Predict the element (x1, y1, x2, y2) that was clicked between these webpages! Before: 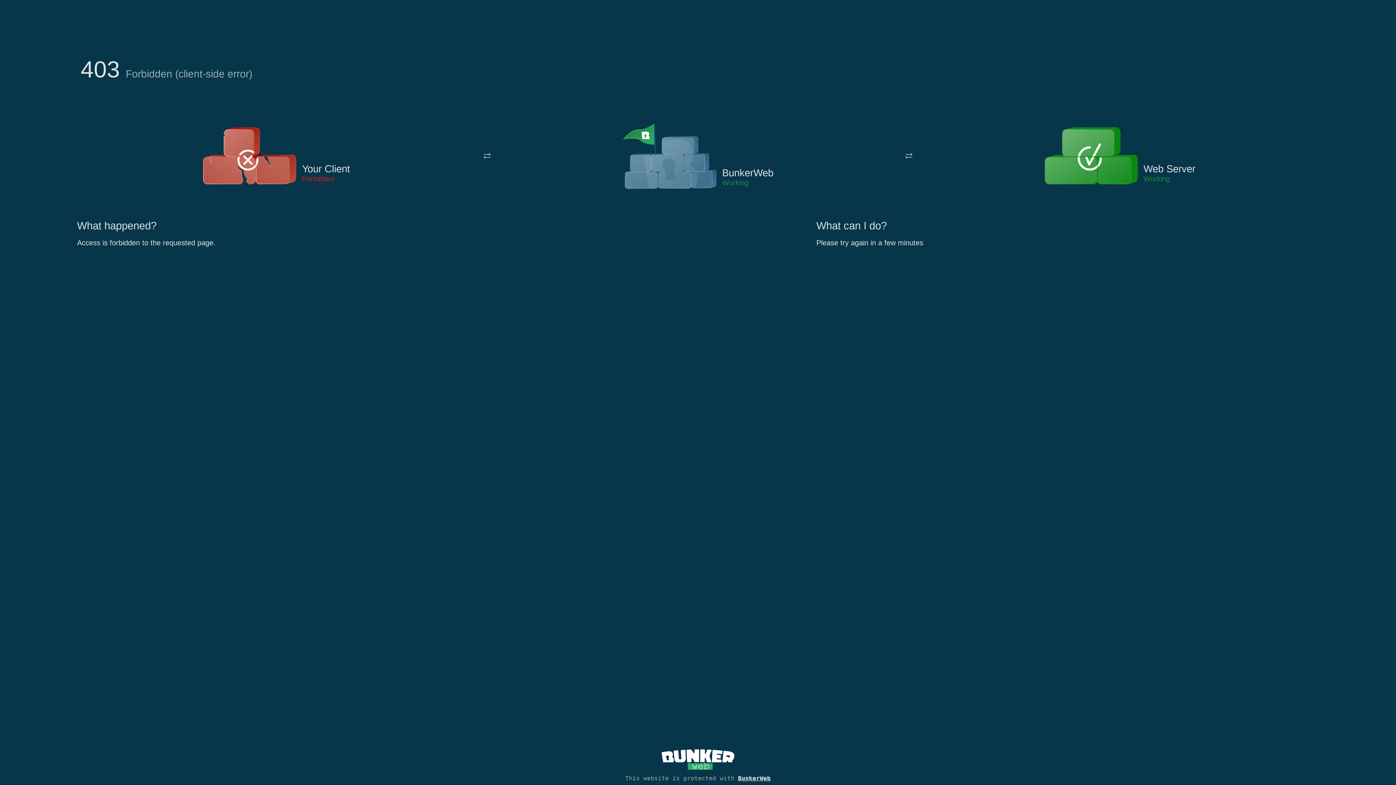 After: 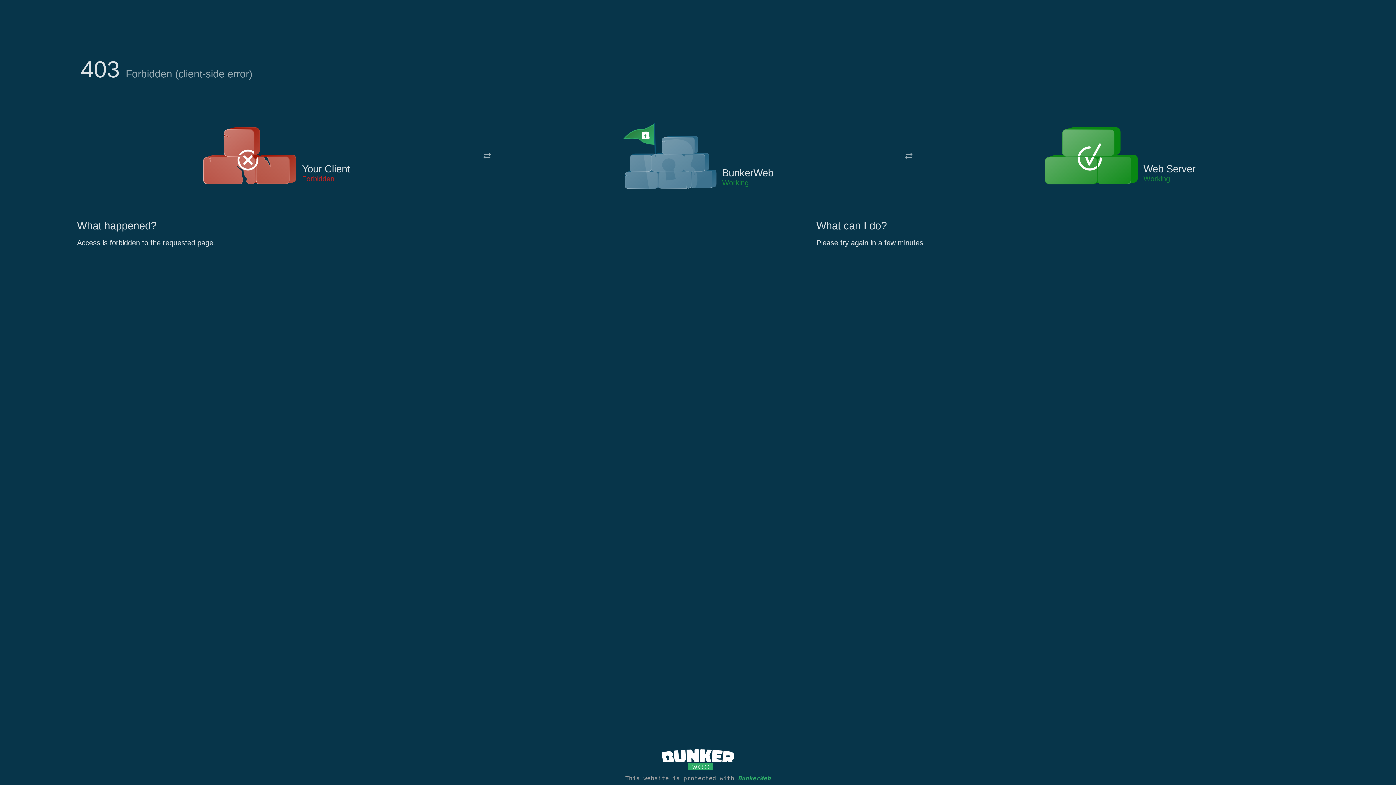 Action: label: BunkerWeb bbox: (738, 775, 770, 782)